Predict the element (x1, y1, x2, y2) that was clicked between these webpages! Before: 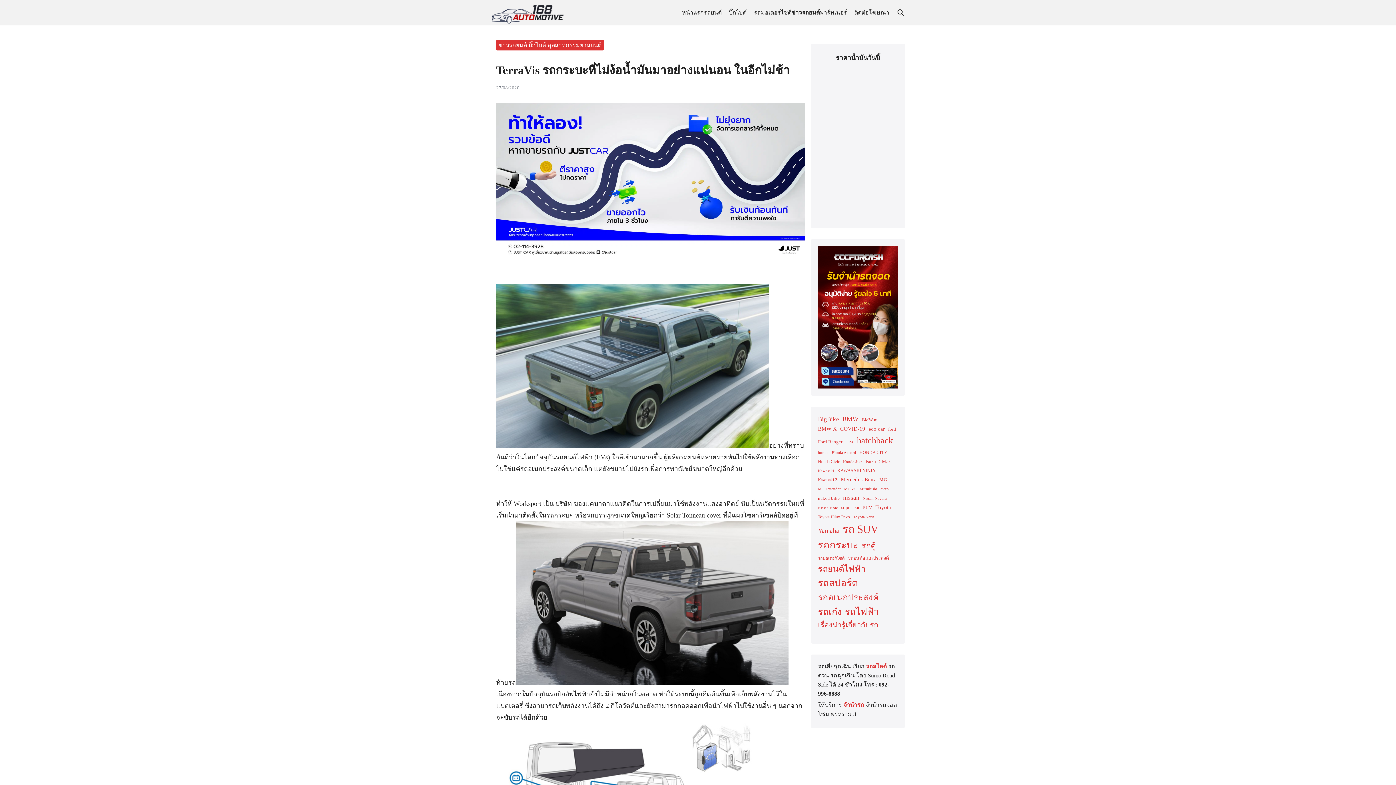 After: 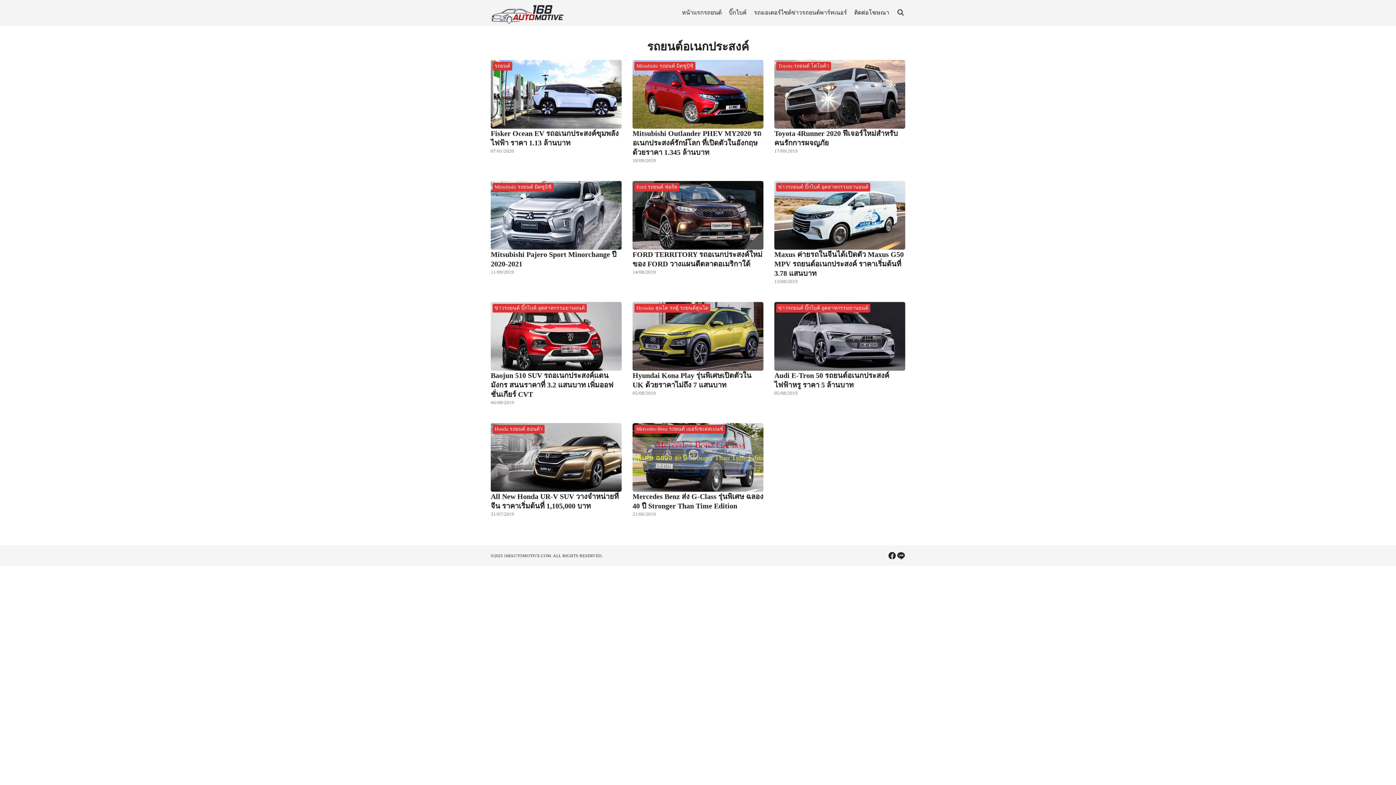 Action: label: รถยนต์อเนกประสงค์ (11 รายการ) bbox: (848, 554, 889, 562)